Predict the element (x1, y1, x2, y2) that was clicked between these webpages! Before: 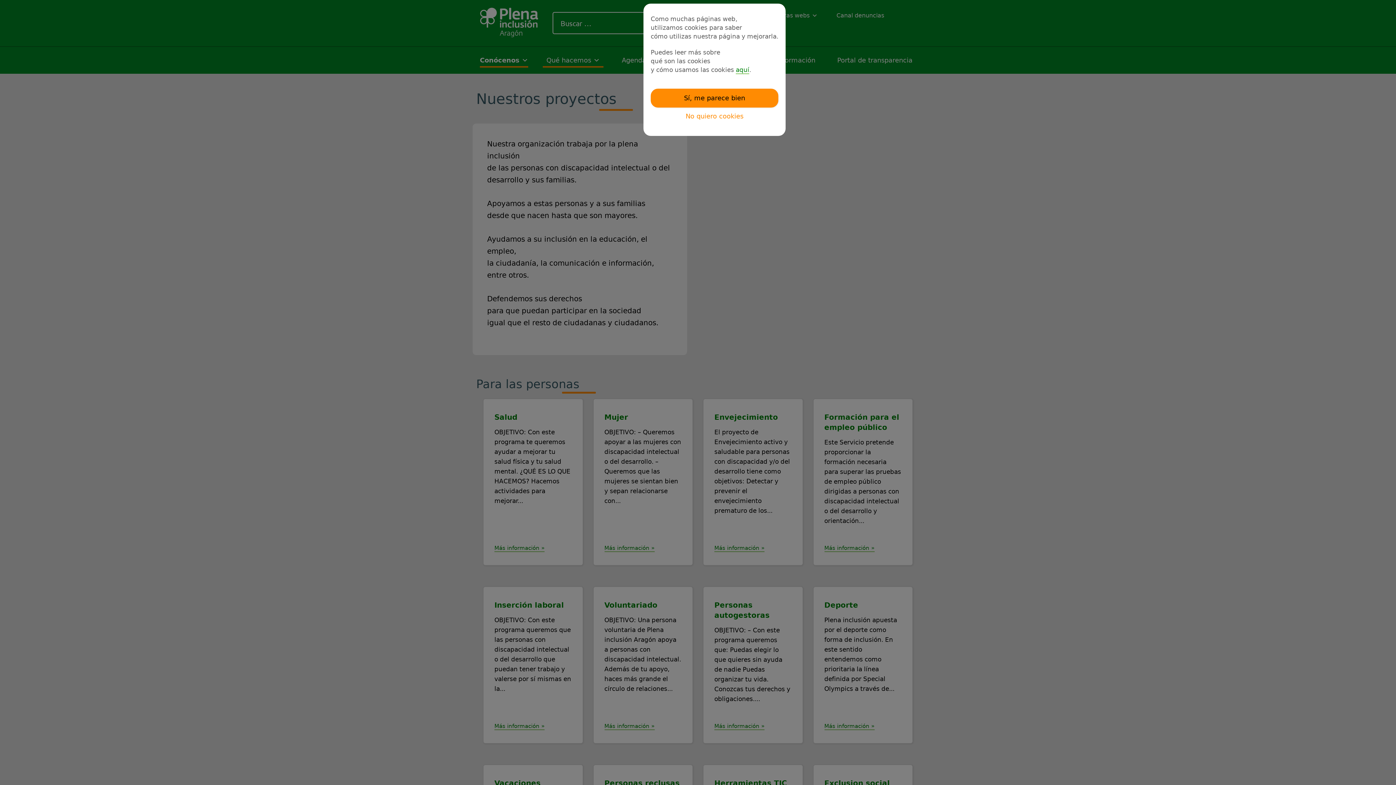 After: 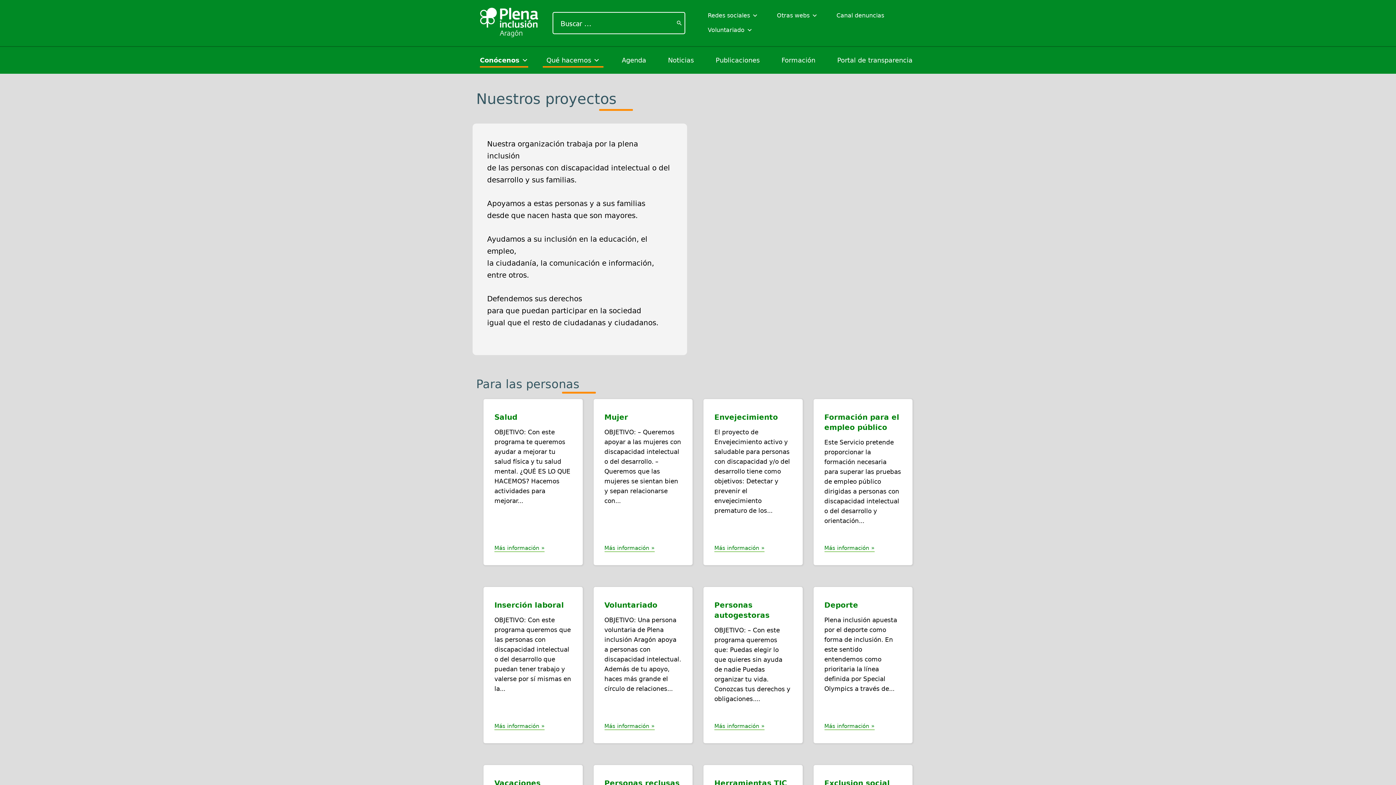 Action: label: No quiero cookies bbox: (650, 107, 778, 125)